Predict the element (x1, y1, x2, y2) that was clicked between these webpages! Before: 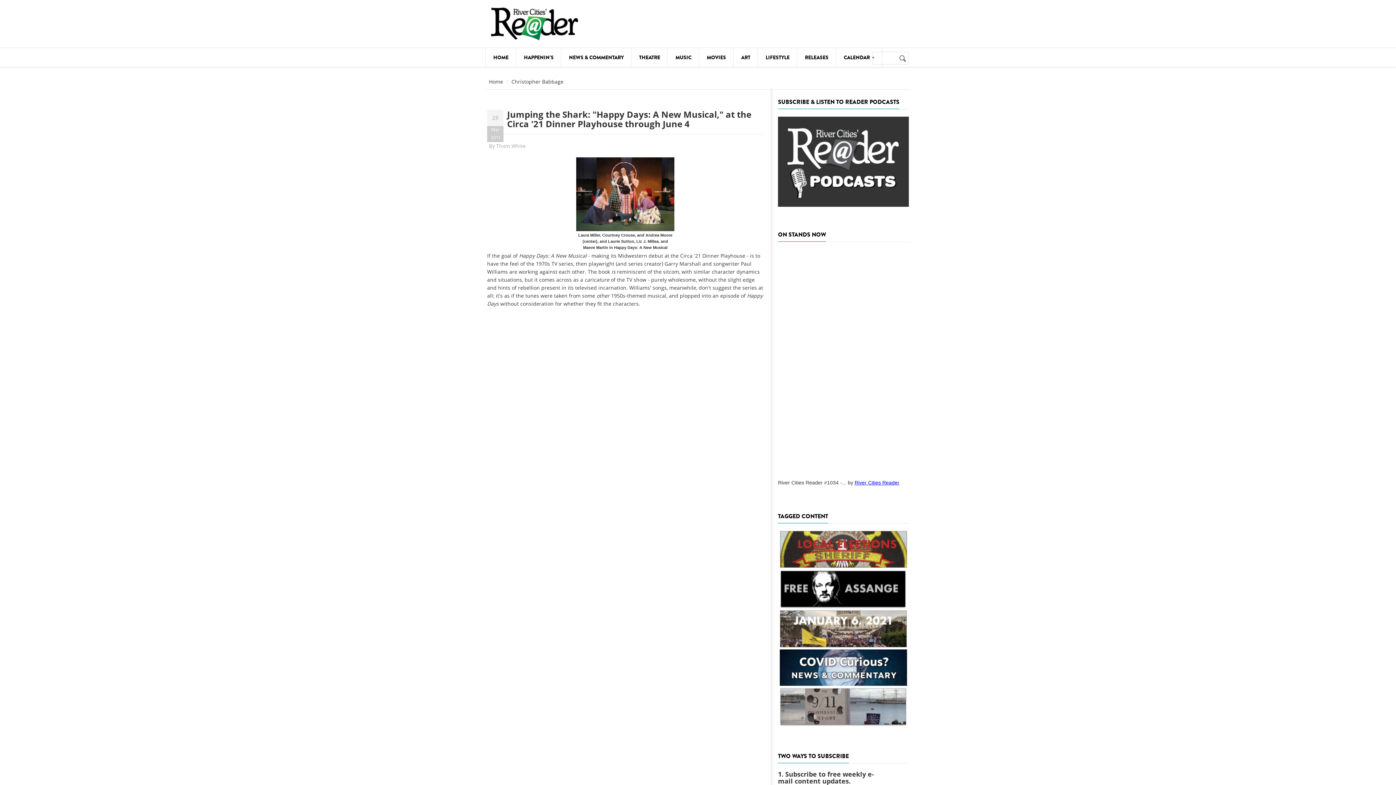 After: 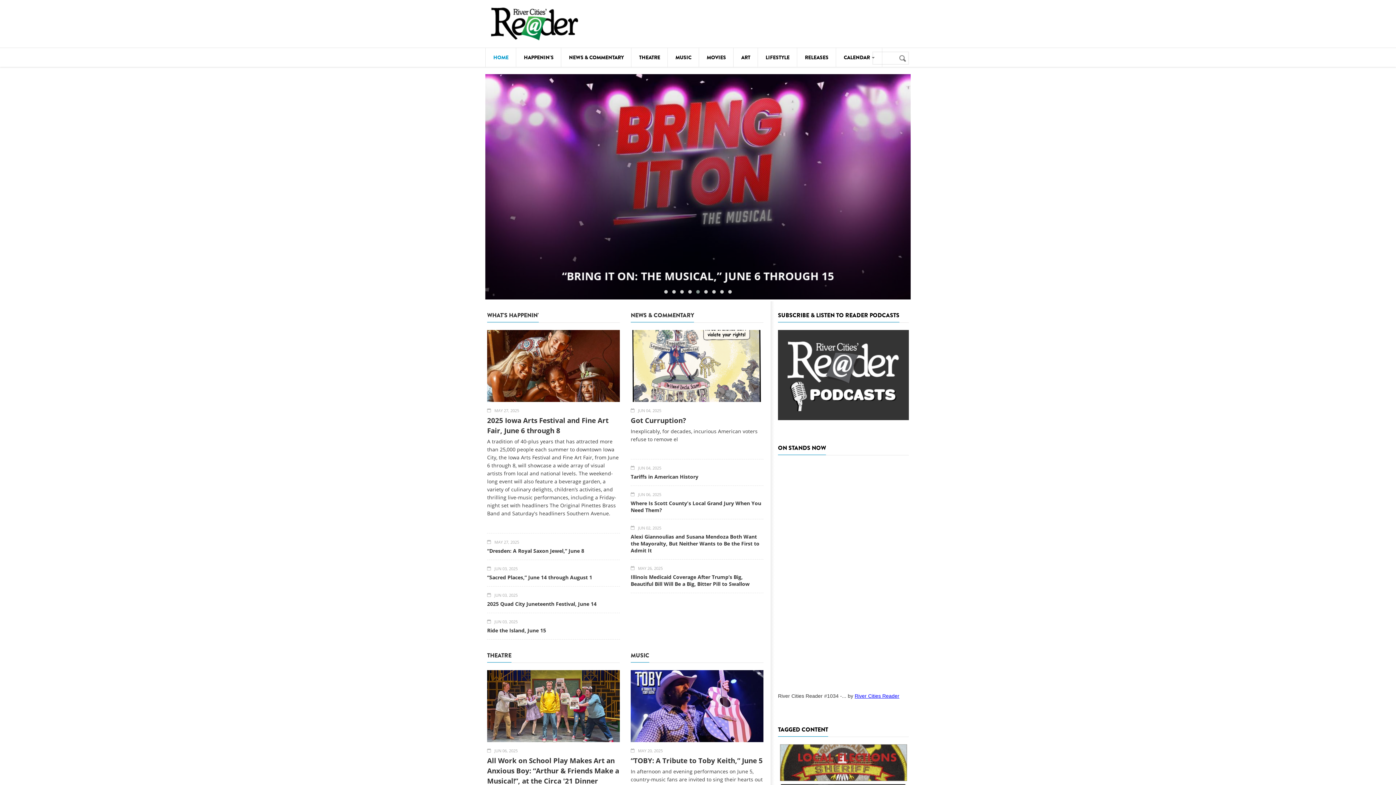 Action: bbox: (485, 7, 583, 40)